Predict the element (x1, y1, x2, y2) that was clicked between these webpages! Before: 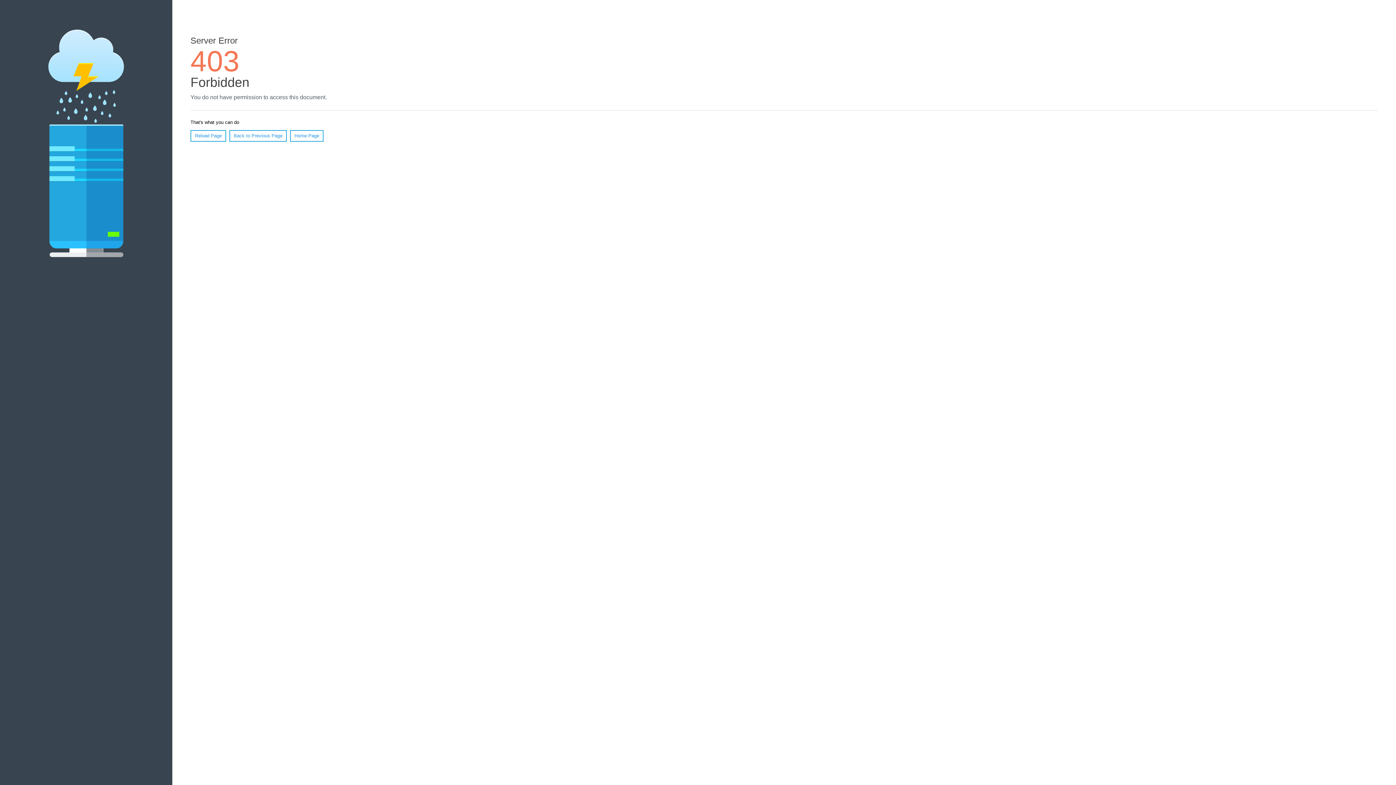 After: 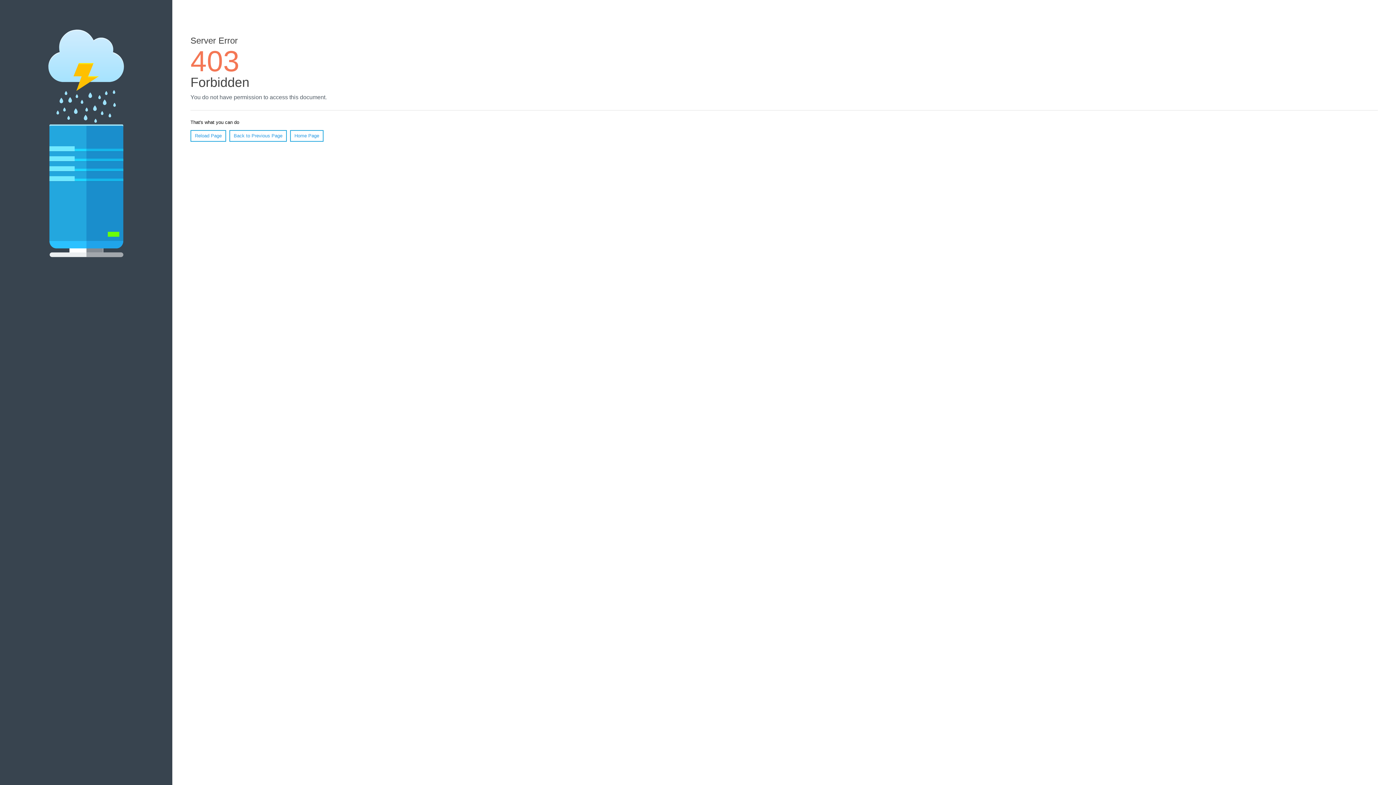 Action: bbox: (190, 130, 226, 141) label: Reload Page